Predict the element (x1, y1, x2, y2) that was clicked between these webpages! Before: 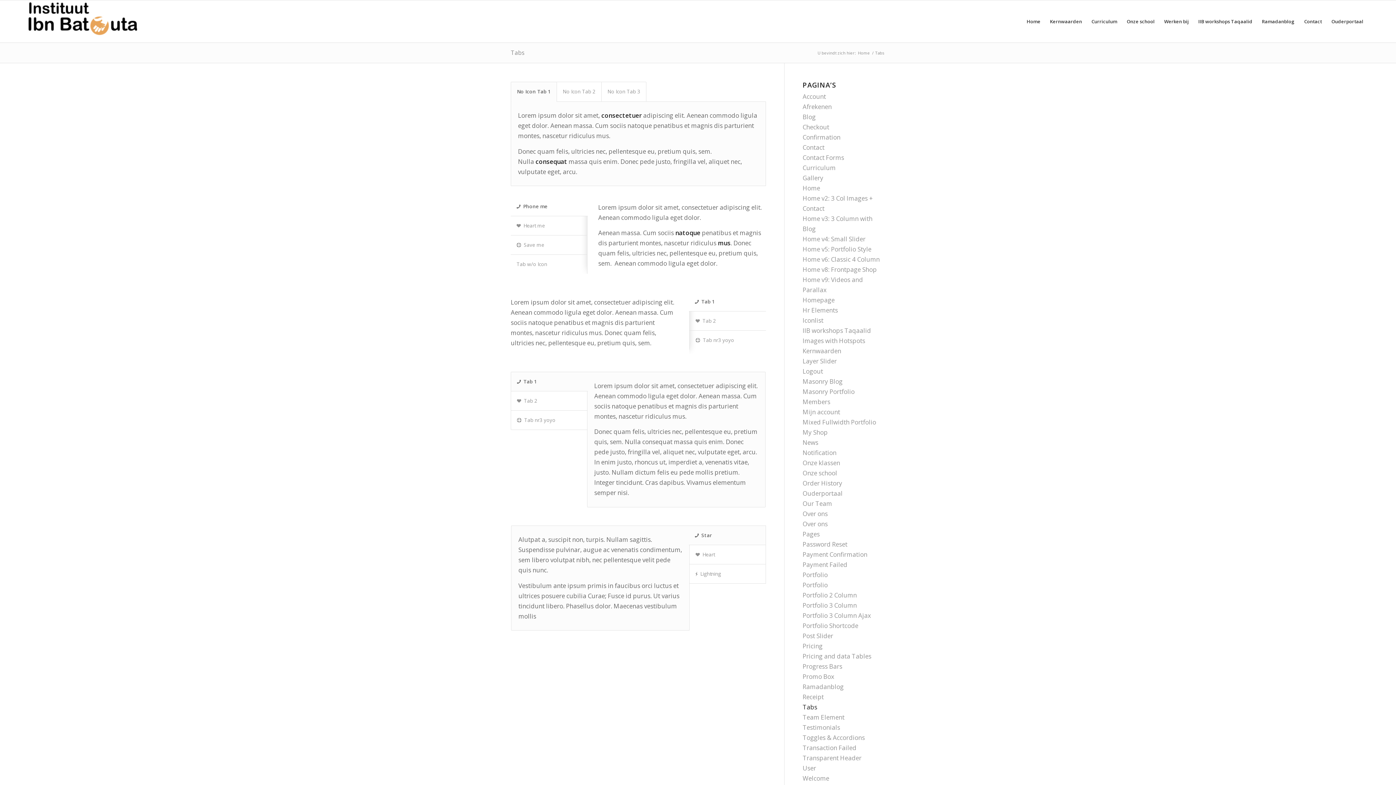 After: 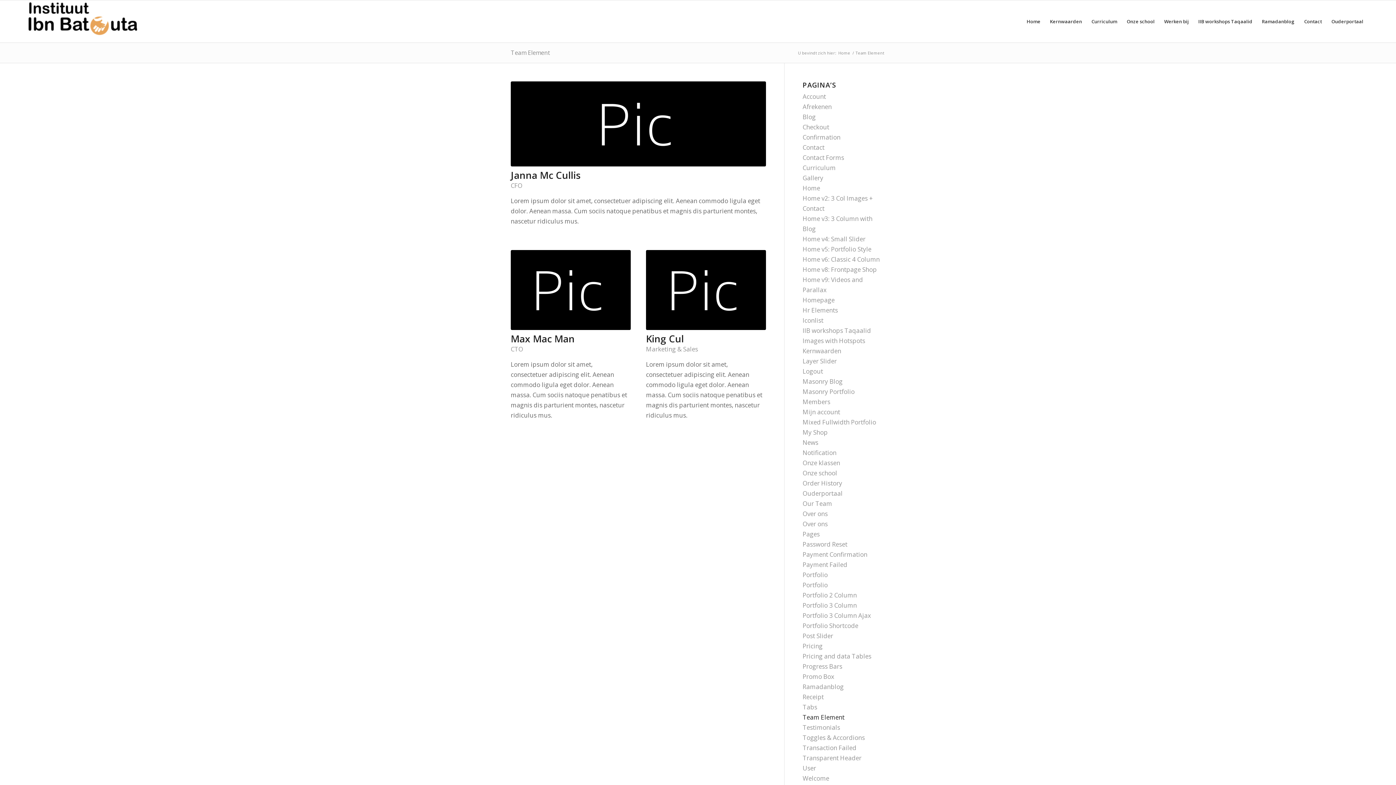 Action: label: Team Element bbox: (802, 713, 844, 721)